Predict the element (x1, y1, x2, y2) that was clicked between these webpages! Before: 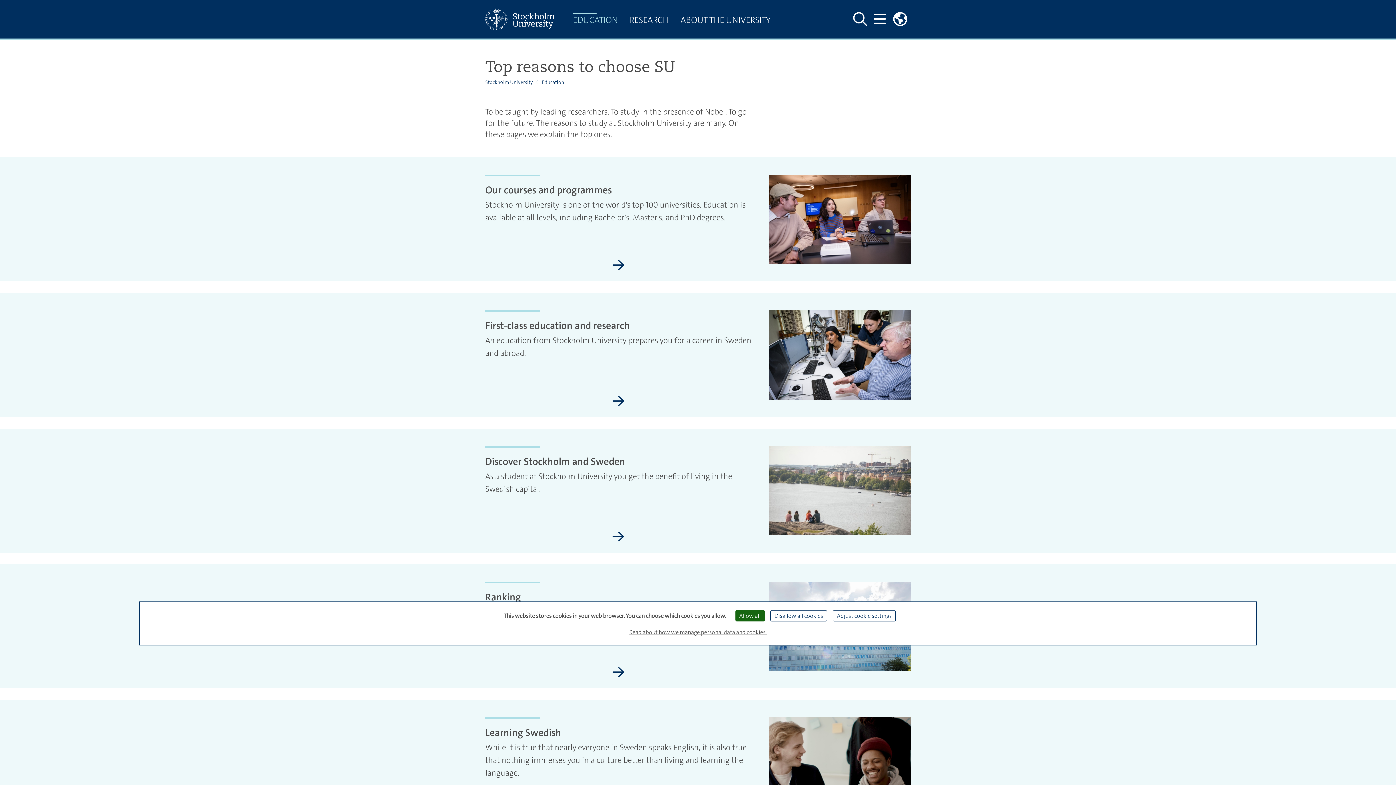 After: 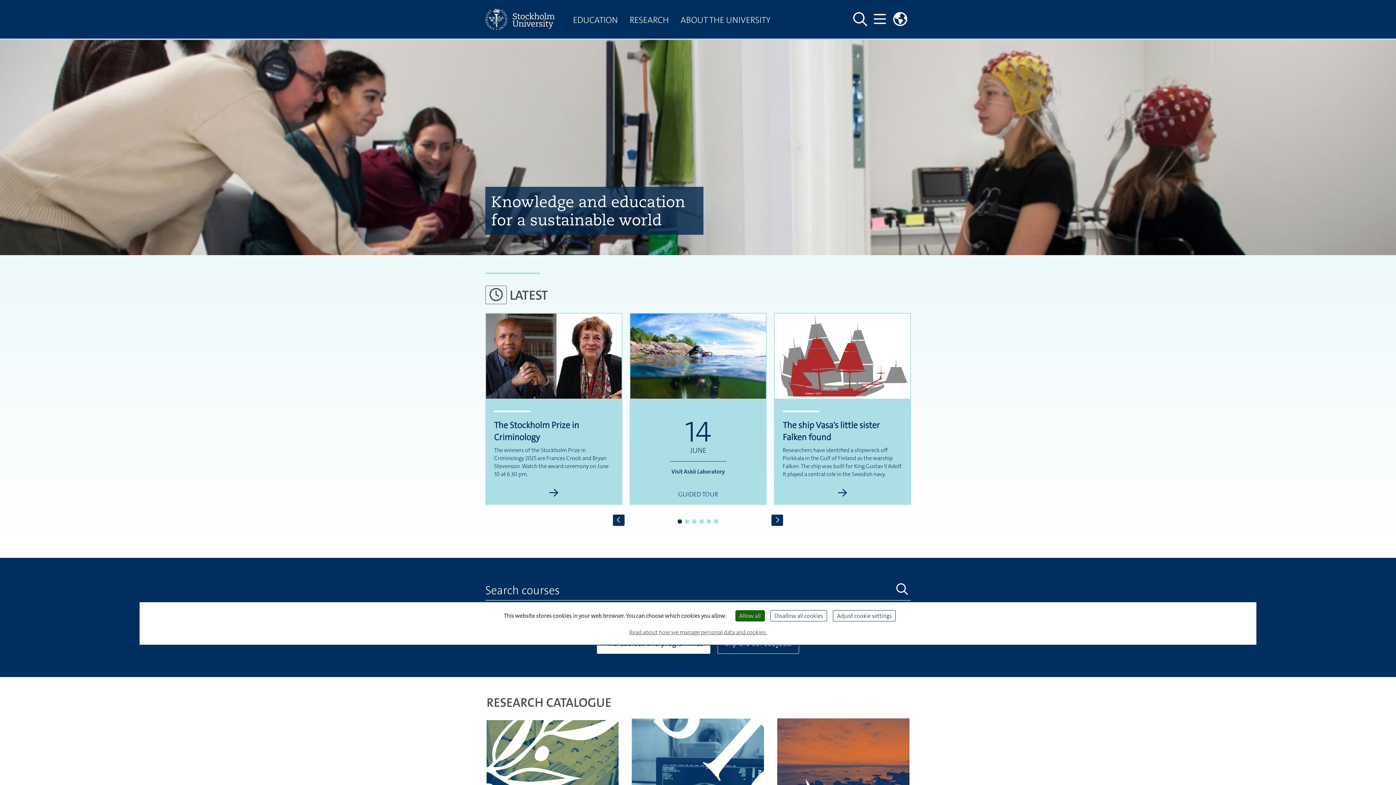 Action: bbox: (485, 78, 533, 85) label: Stockholm University